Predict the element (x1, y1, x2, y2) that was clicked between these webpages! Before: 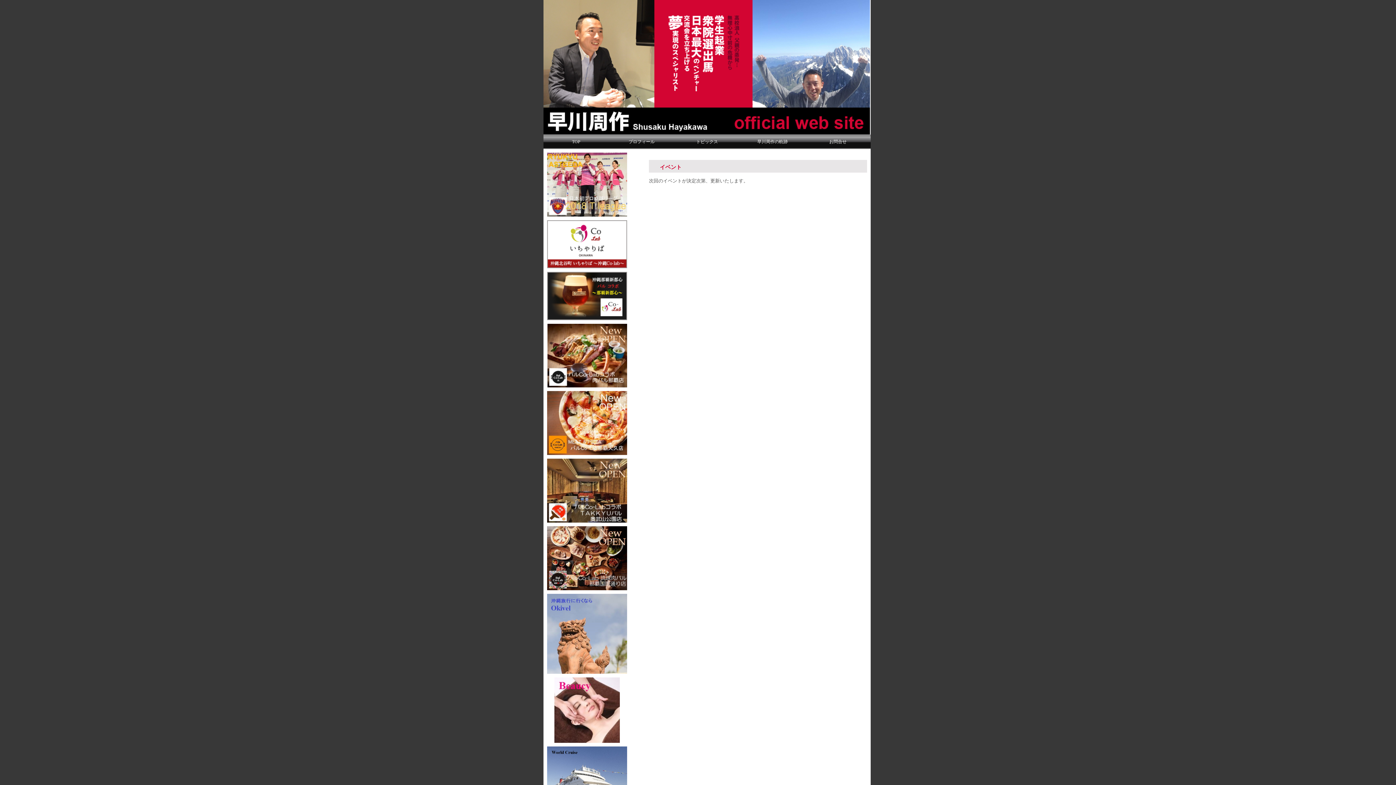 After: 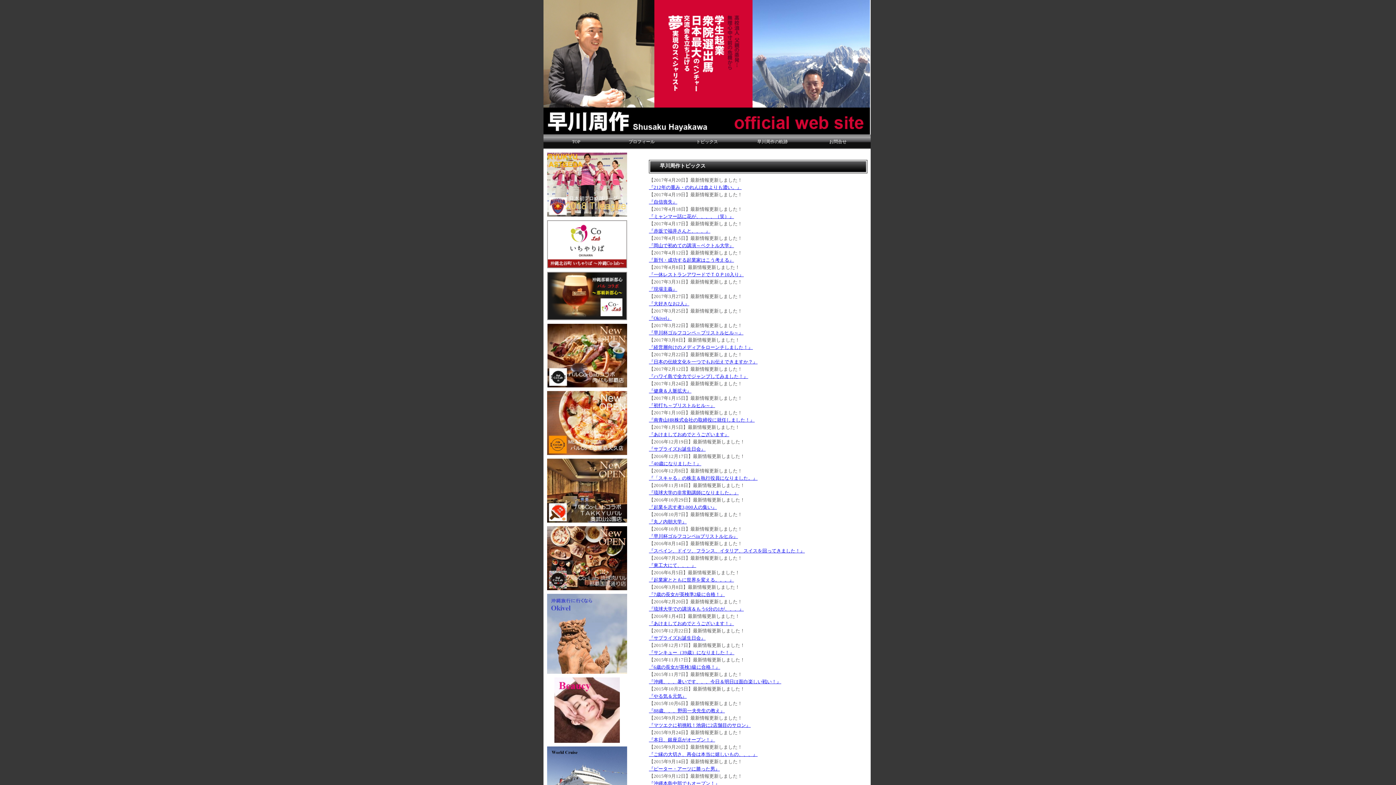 Action: label: トピックス bbox: (674, 134, 740, 149)